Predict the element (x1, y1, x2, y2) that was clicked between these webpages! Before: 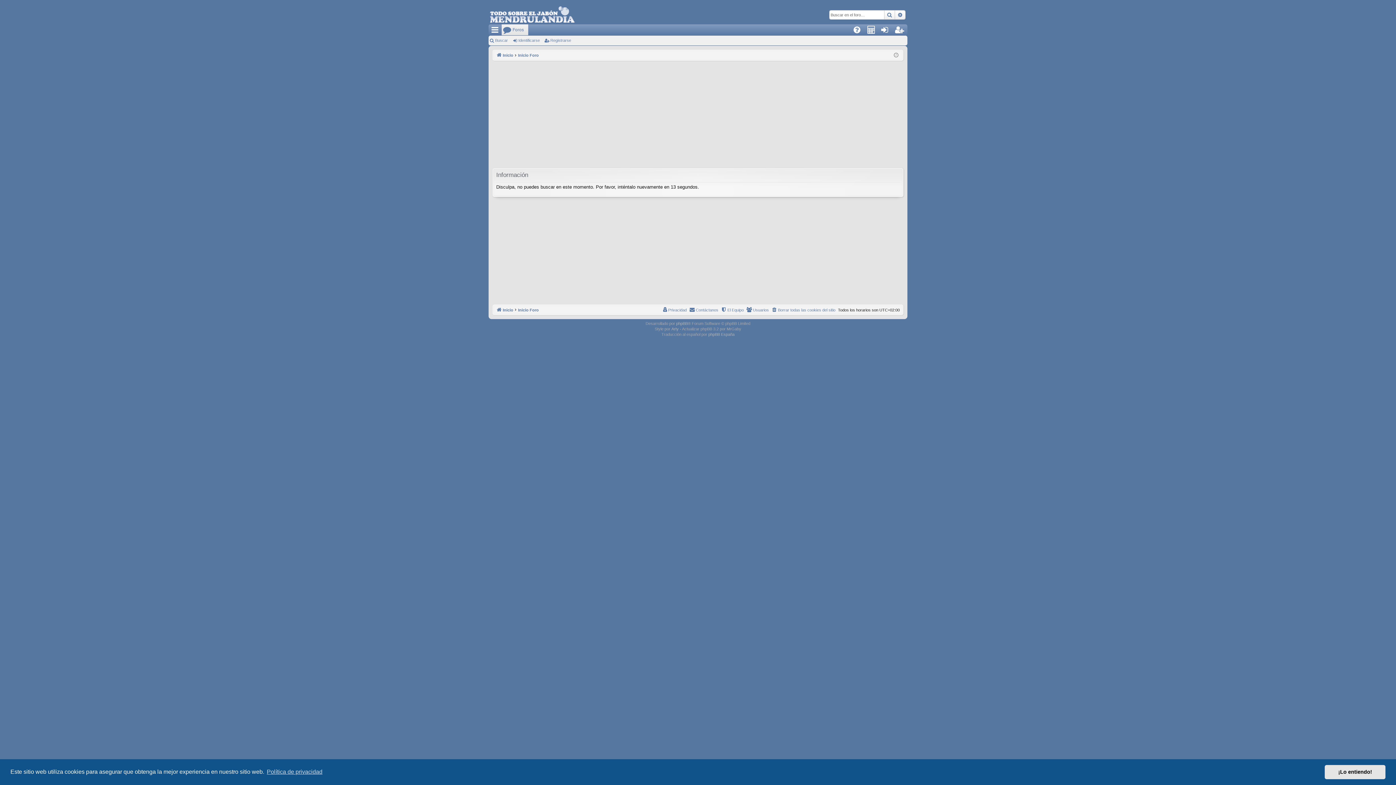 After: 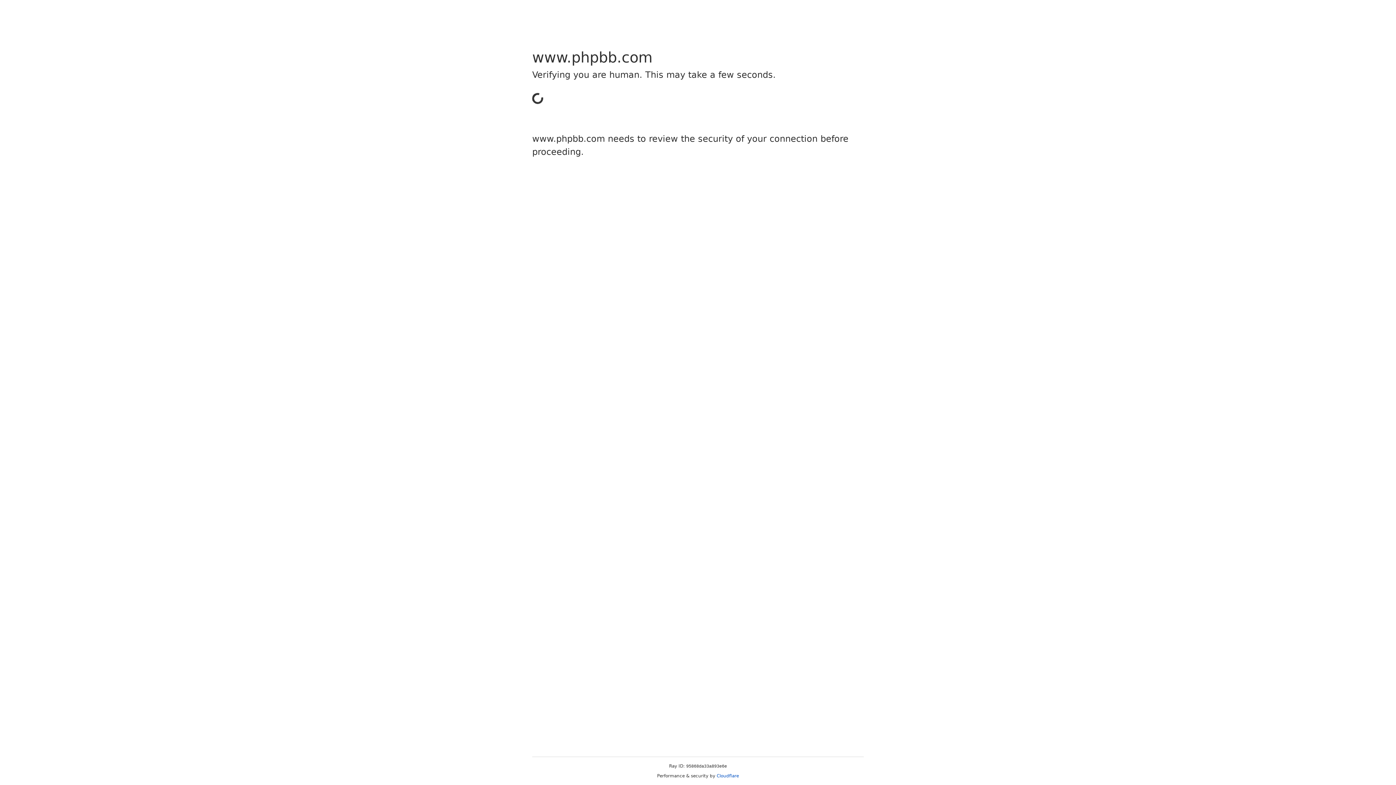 Action: bbox: (676, 320, 688, 326) label: phpBB